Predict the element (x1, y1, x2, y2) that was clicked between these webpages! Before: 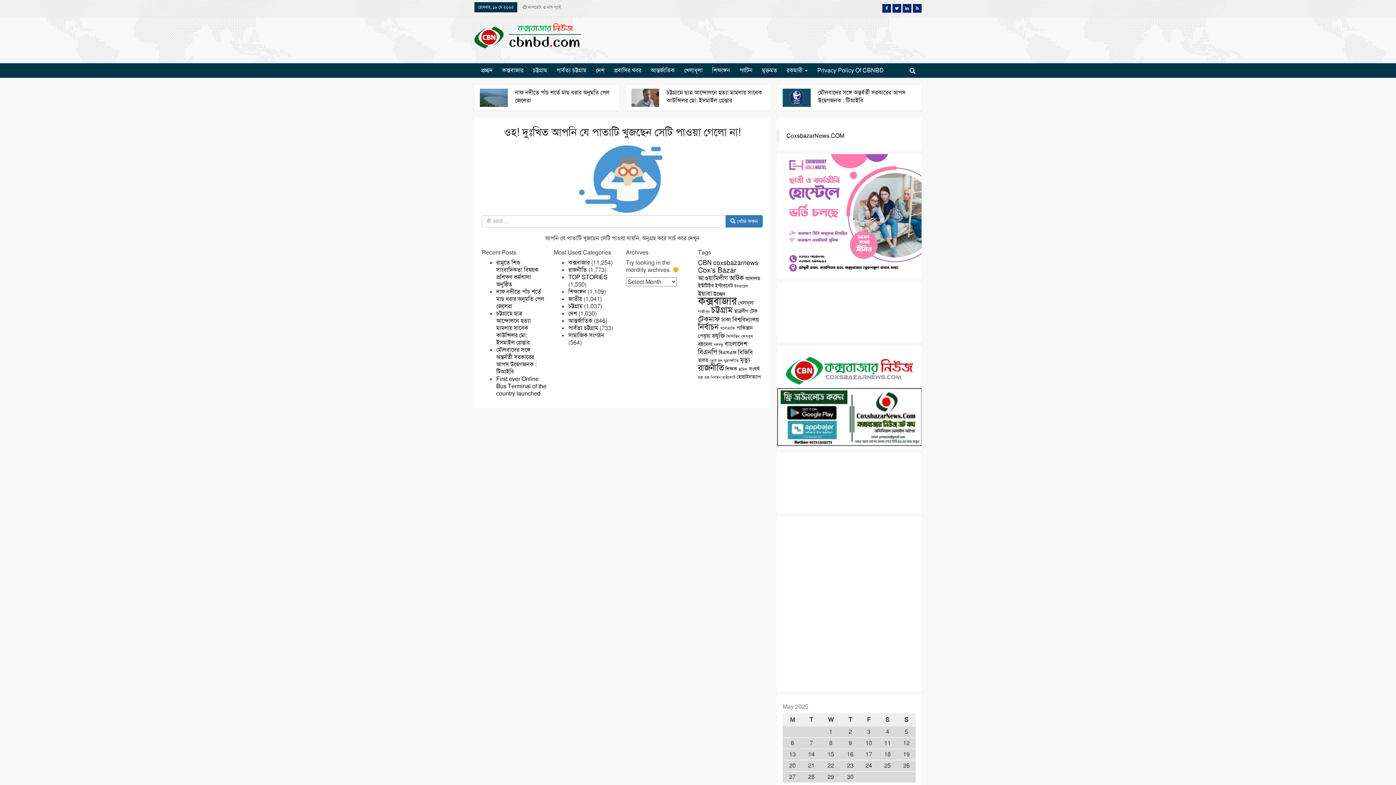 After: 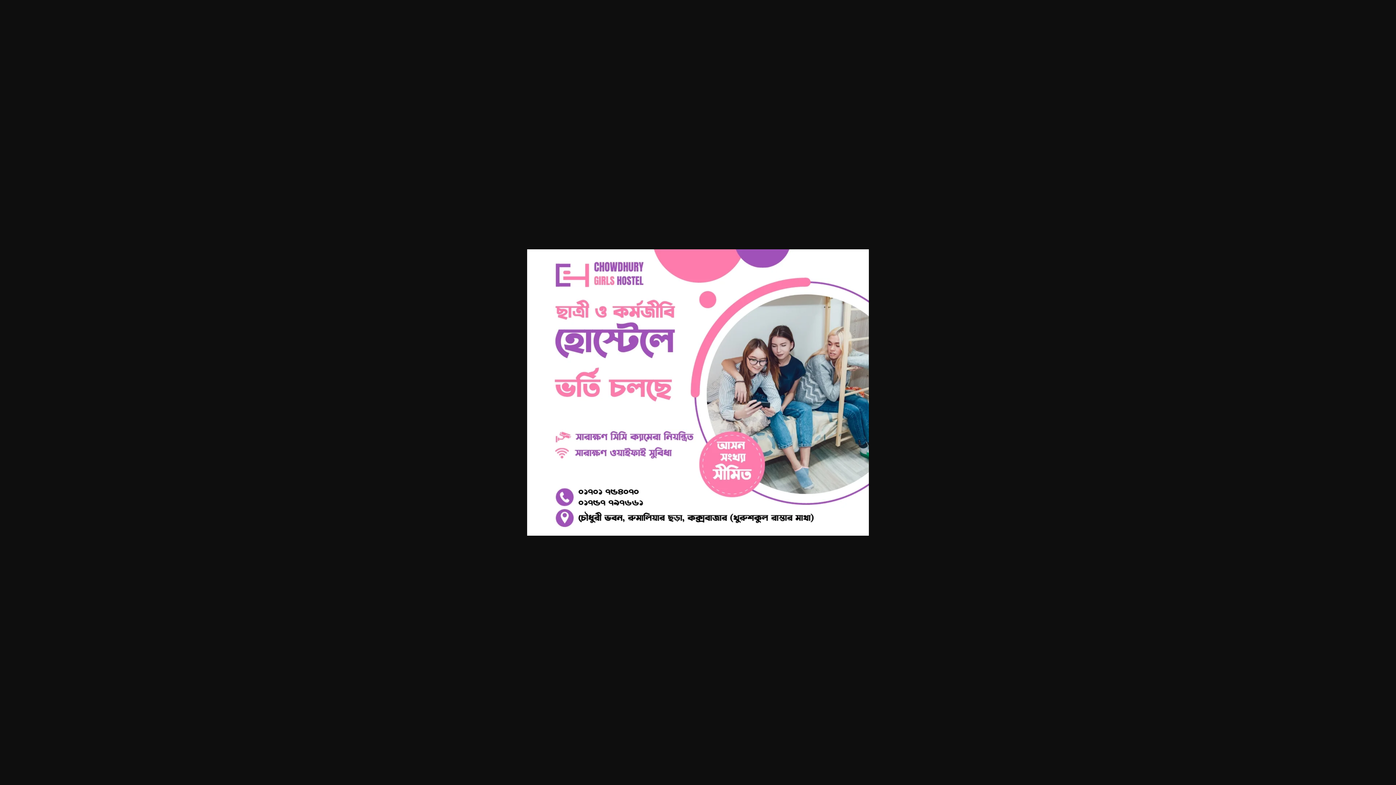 Action: bbox: (777, 154, 921, 275)